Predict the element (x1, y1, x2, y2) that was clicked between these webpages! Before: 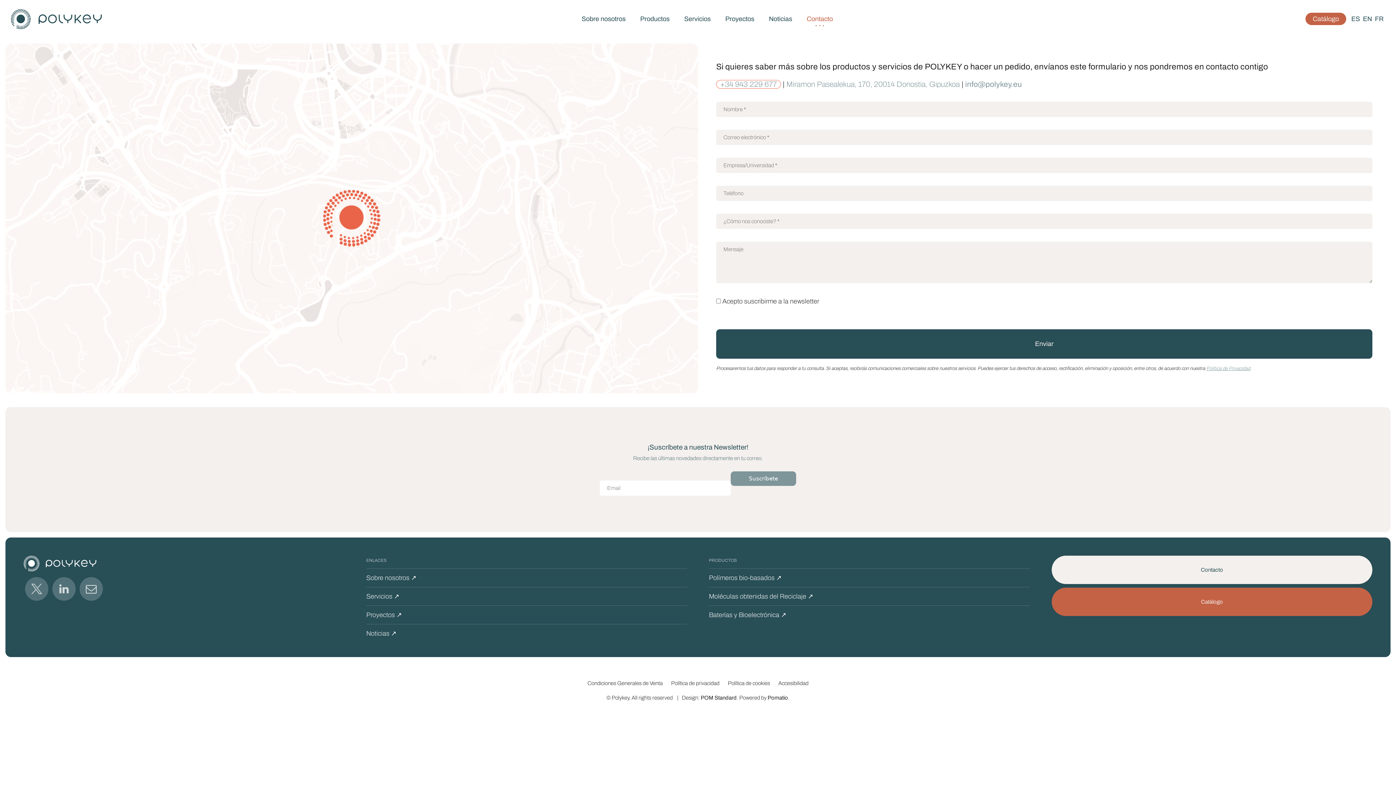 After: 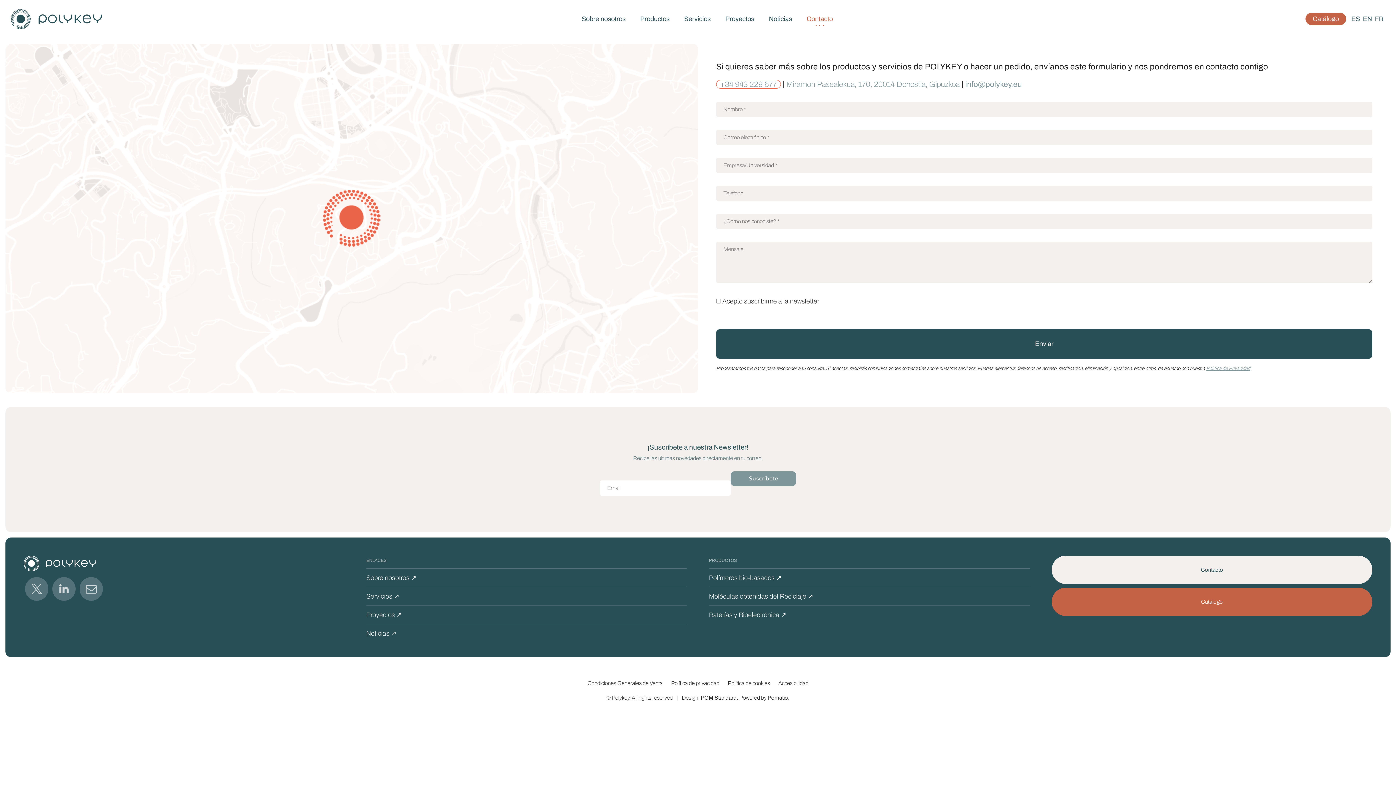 Action: bbox: (52, 577, 75, 601)